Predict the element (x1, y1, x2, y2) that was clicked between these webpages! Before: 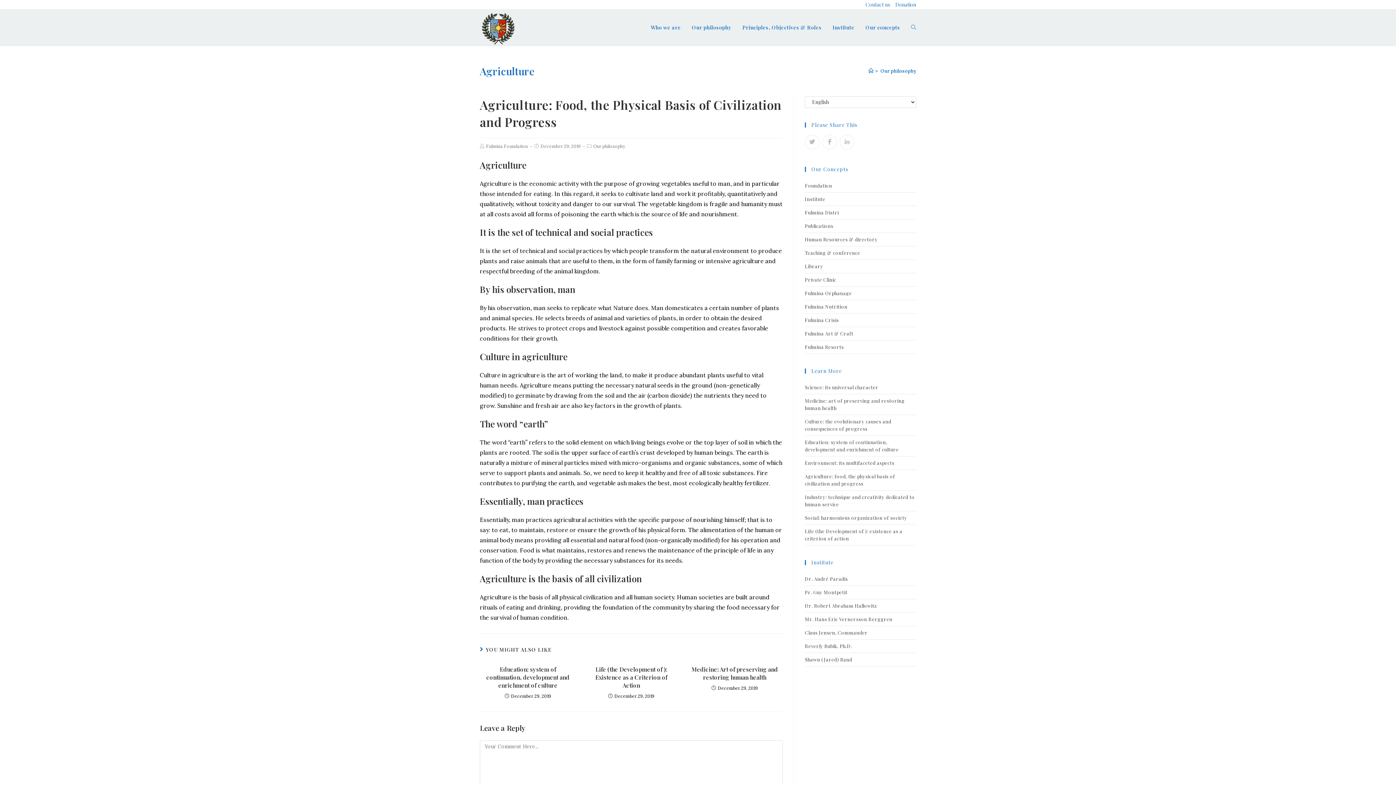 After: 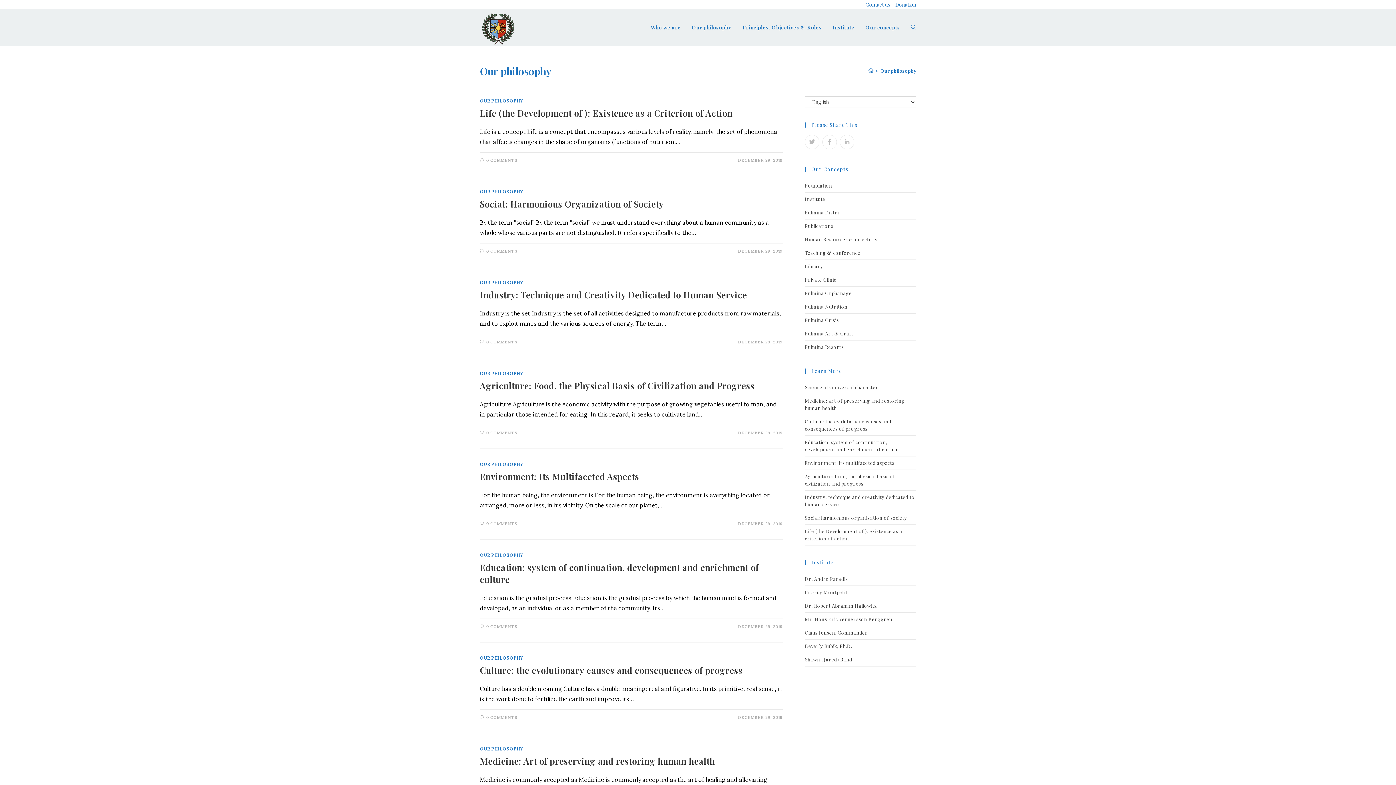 Action: label: Our philosophy bbox: (686, 9, 737, 45)